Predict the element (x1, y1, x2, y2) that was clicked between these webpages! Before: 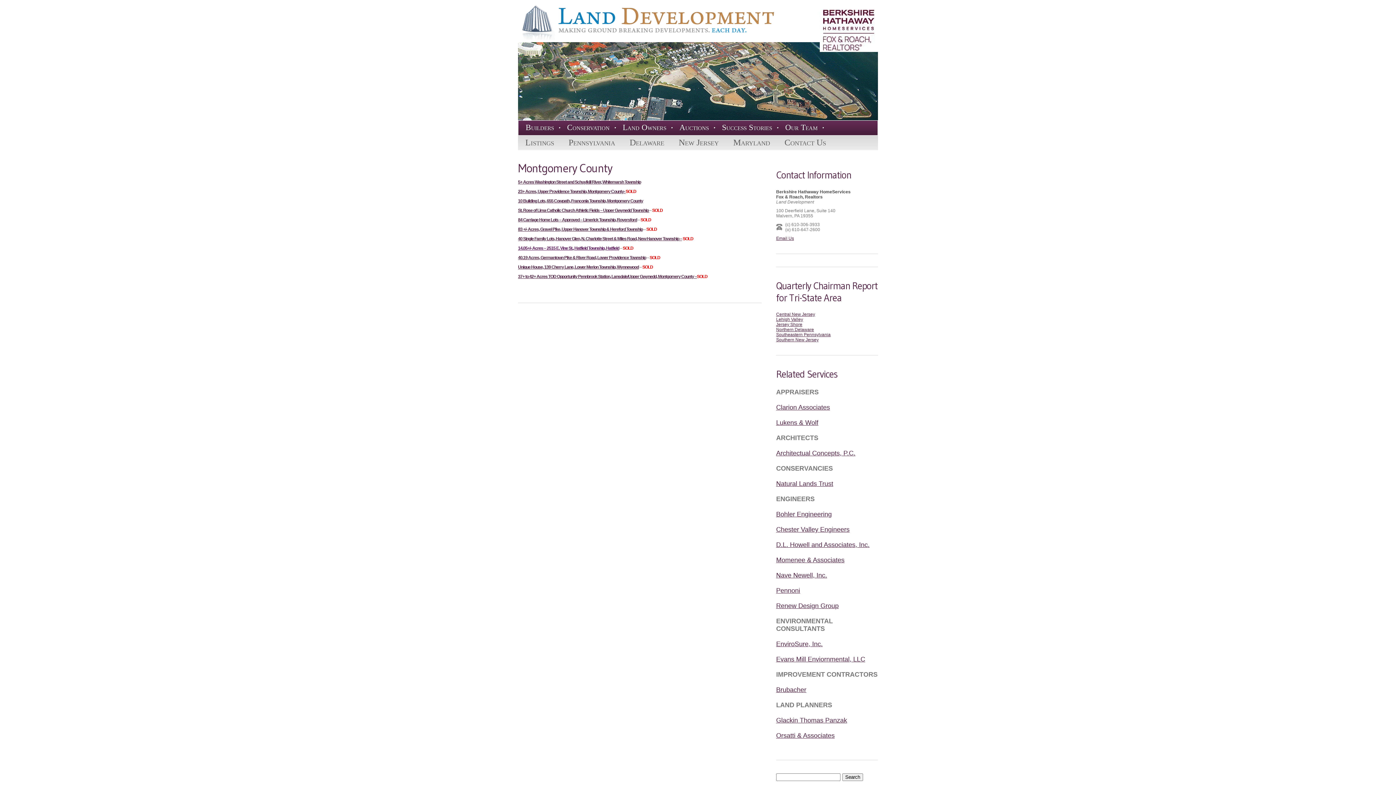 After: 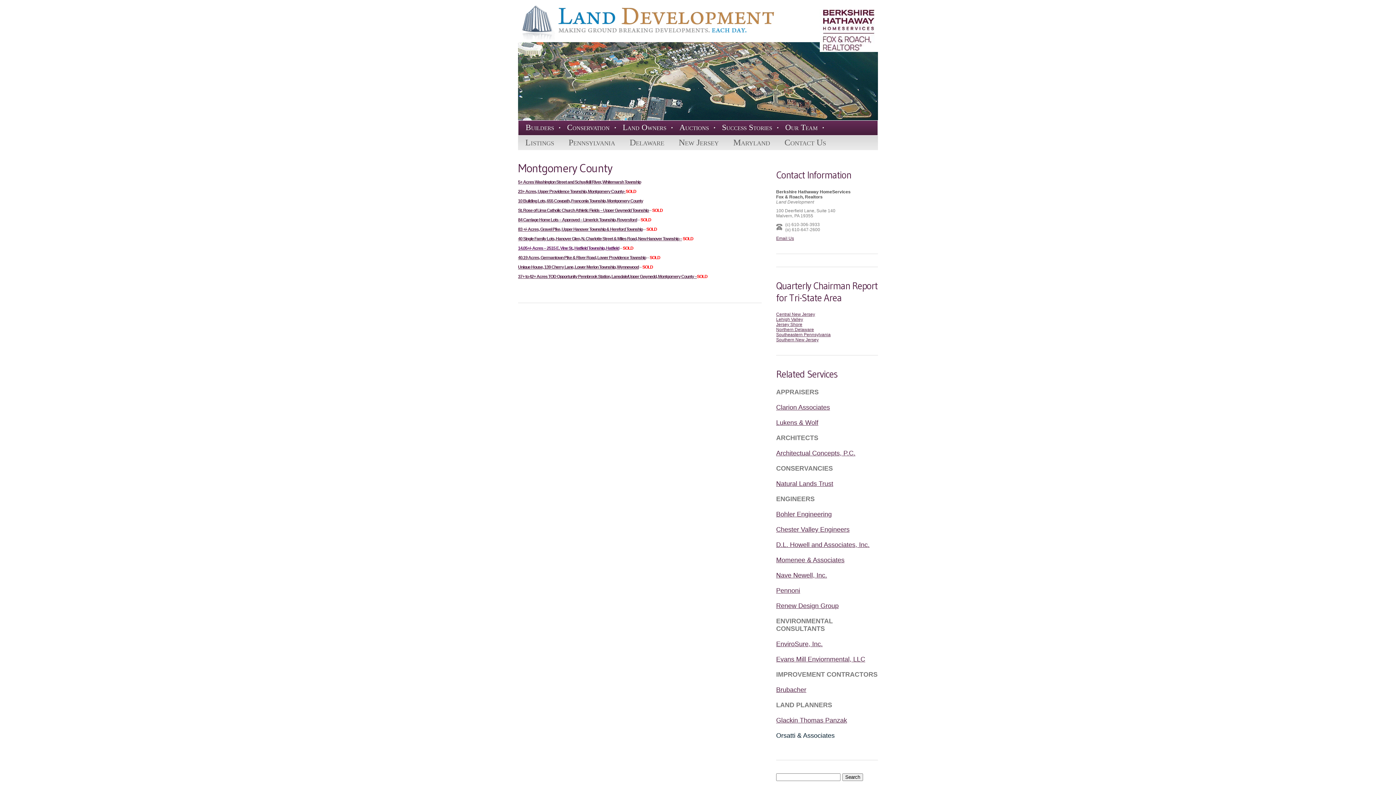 Action: bbox: (776, 732, 834, 739) label: Orsatti & Associates